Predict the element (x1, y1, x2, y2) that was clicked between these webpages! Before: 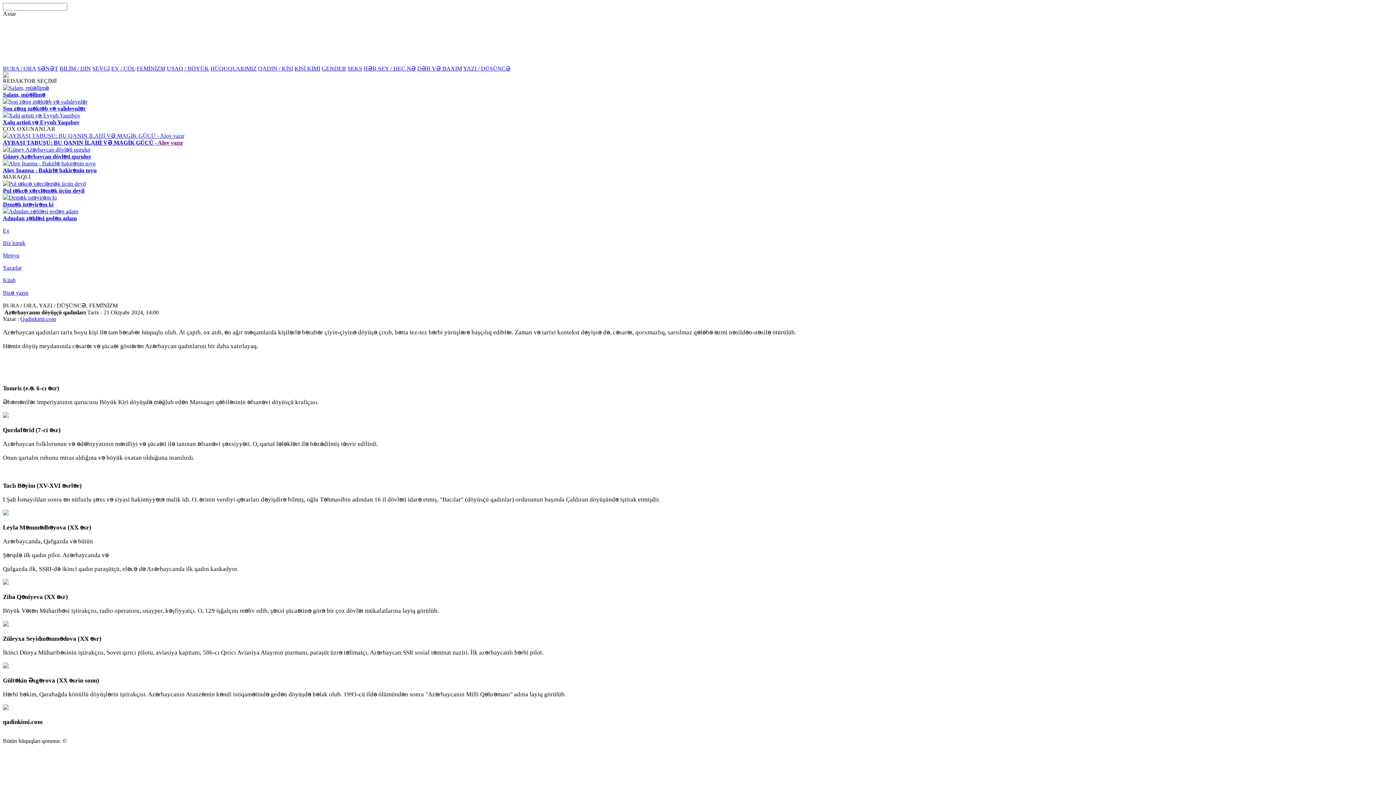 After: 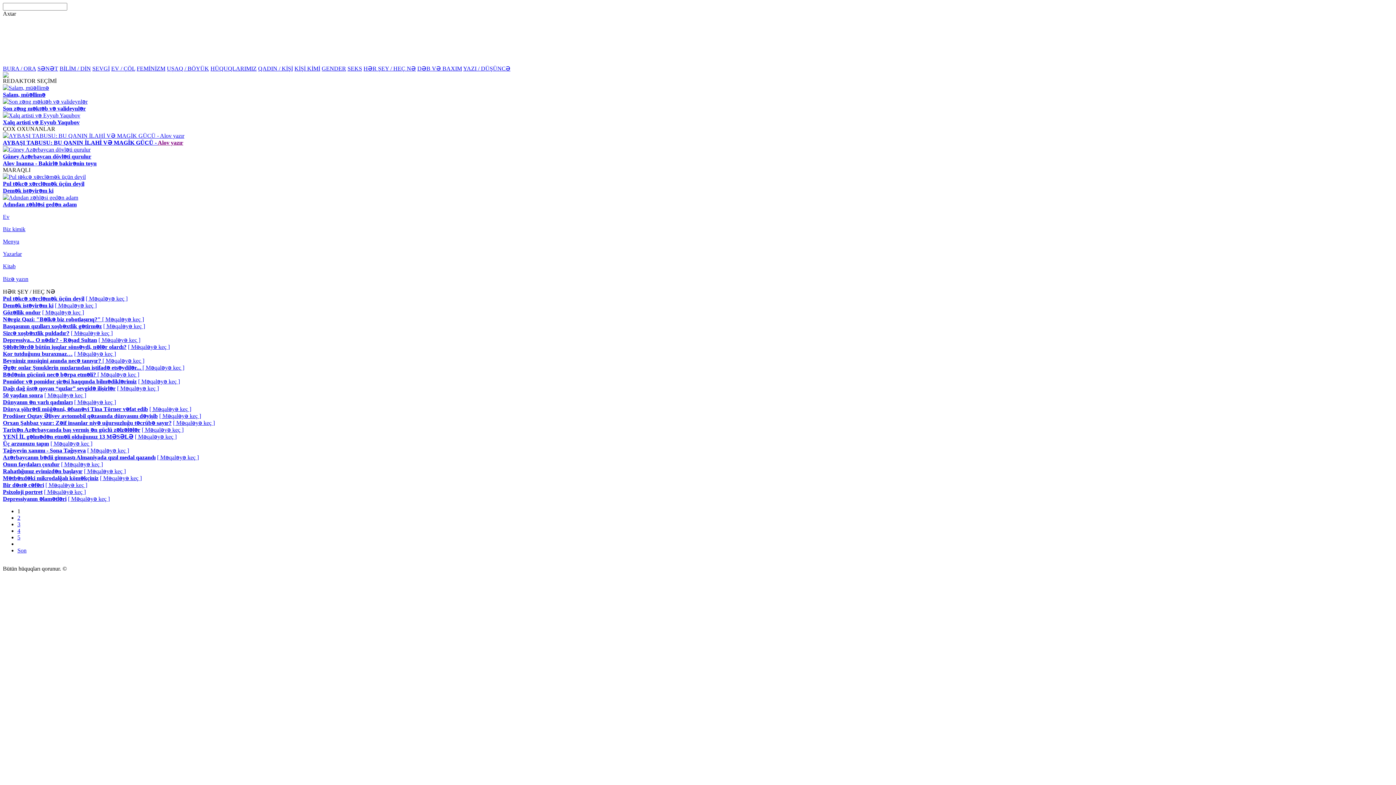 Action: bbox: (363, 65, 416, 71) label: HƏR ŞEY / HEÇ NƏ